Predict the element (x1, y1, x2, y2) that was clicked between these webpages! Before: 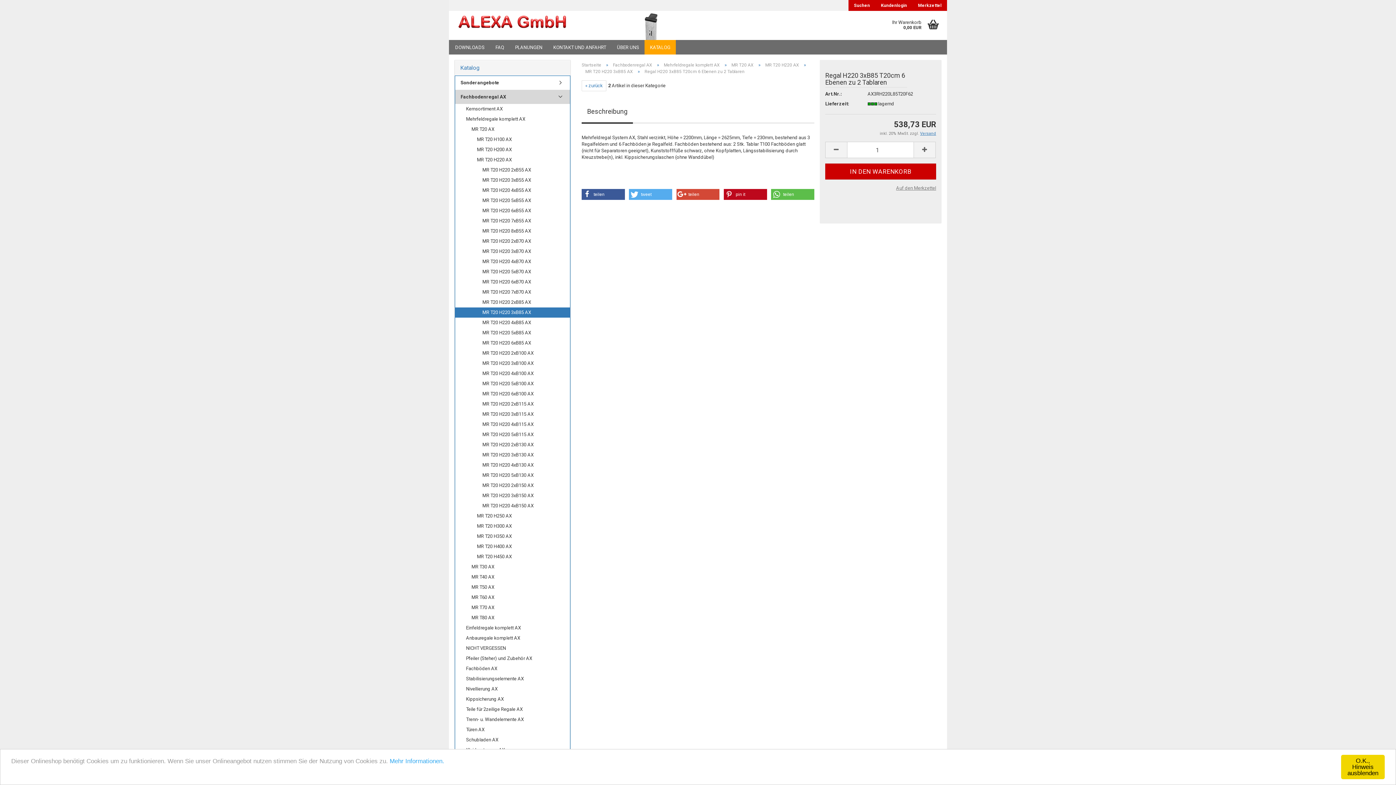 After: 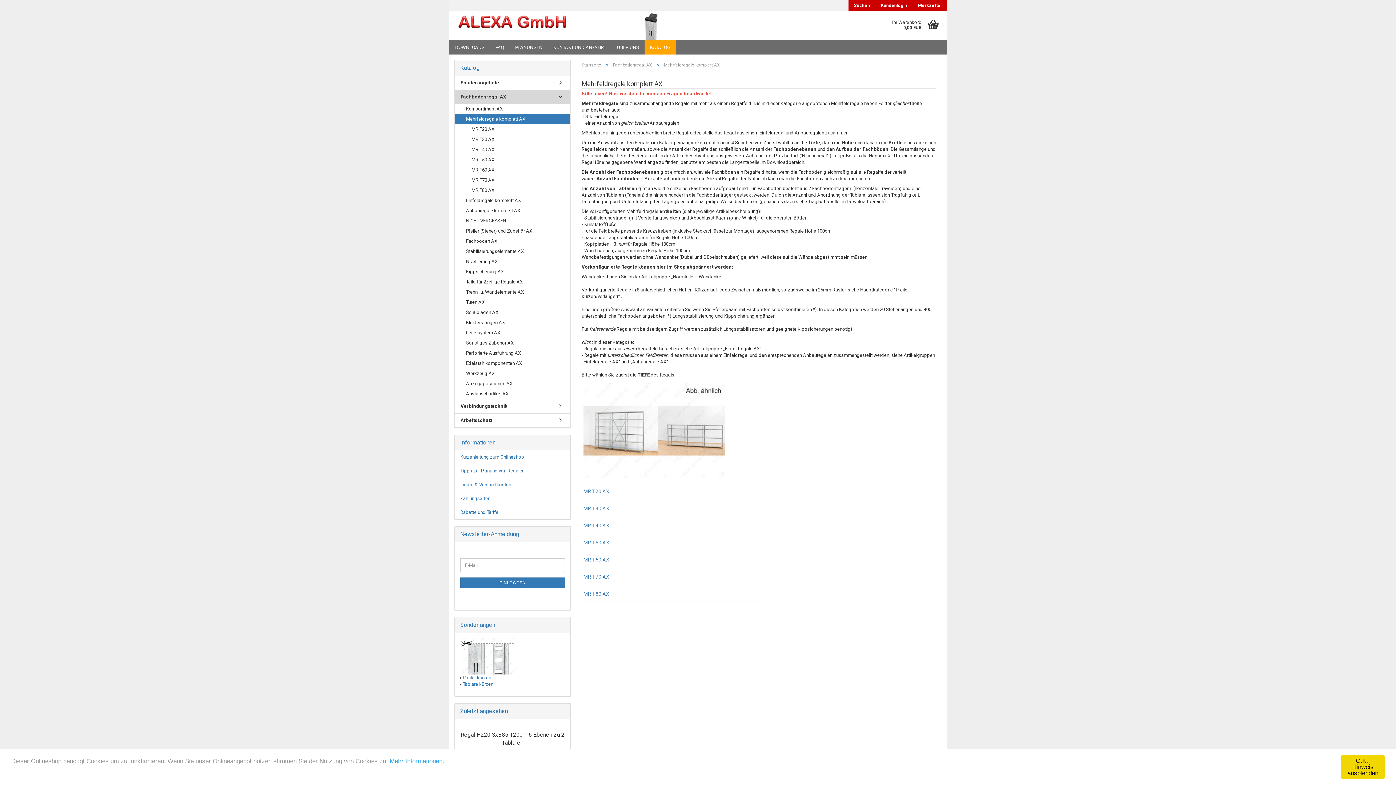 Action: label: Mehrfeldregale komplett AX bbox: (664, 62, 720, 67)